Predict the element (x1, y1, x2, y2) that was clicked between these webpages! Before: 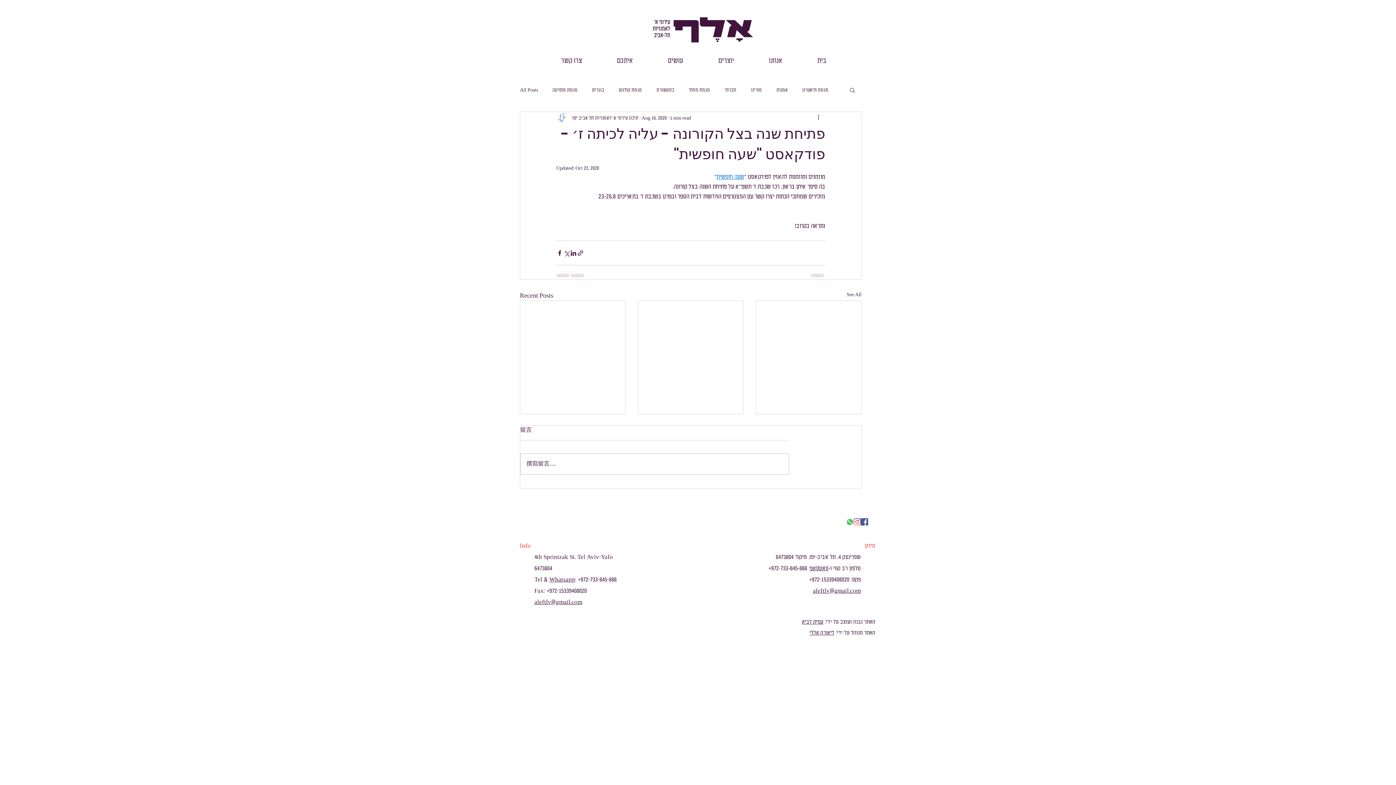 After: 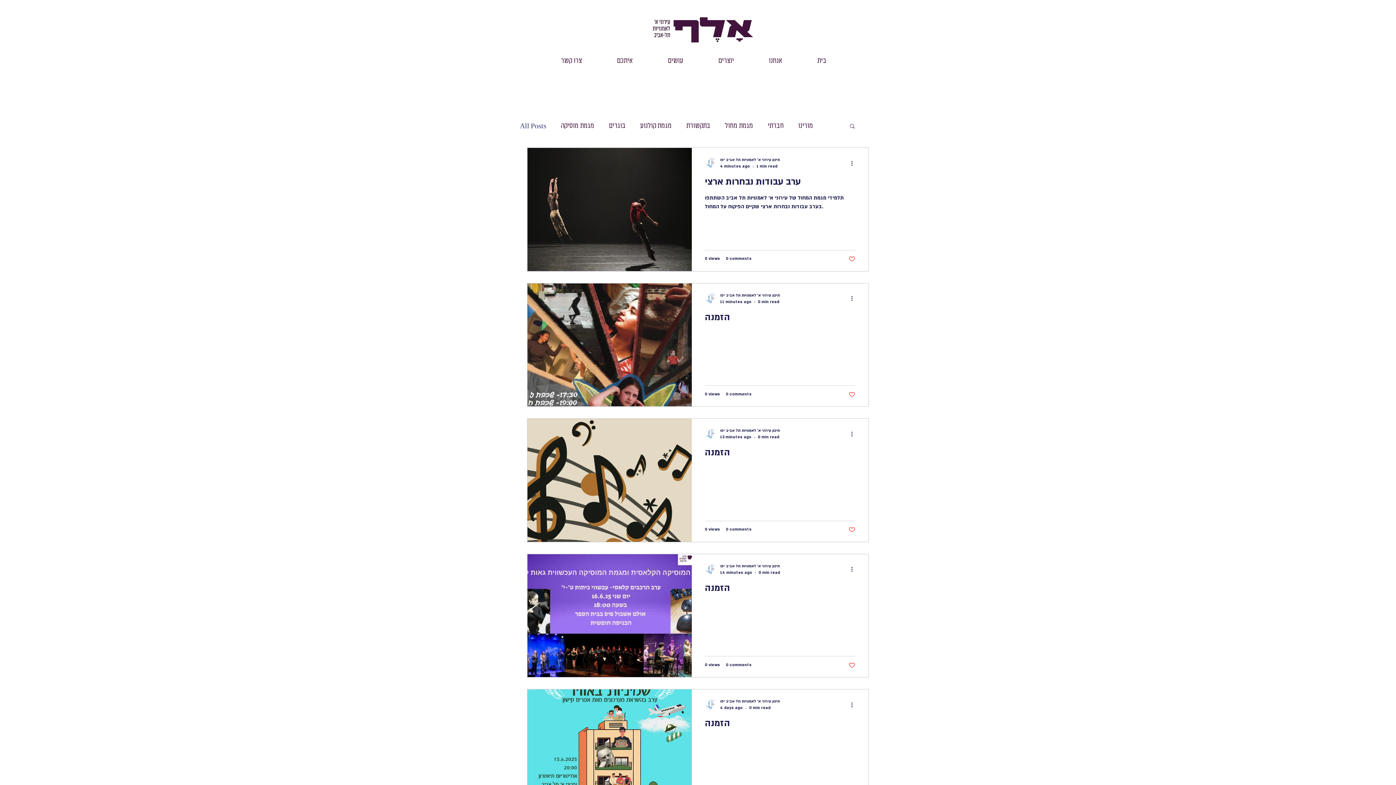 Action: label: All Posts bbox: (520, 86, 538, 93)